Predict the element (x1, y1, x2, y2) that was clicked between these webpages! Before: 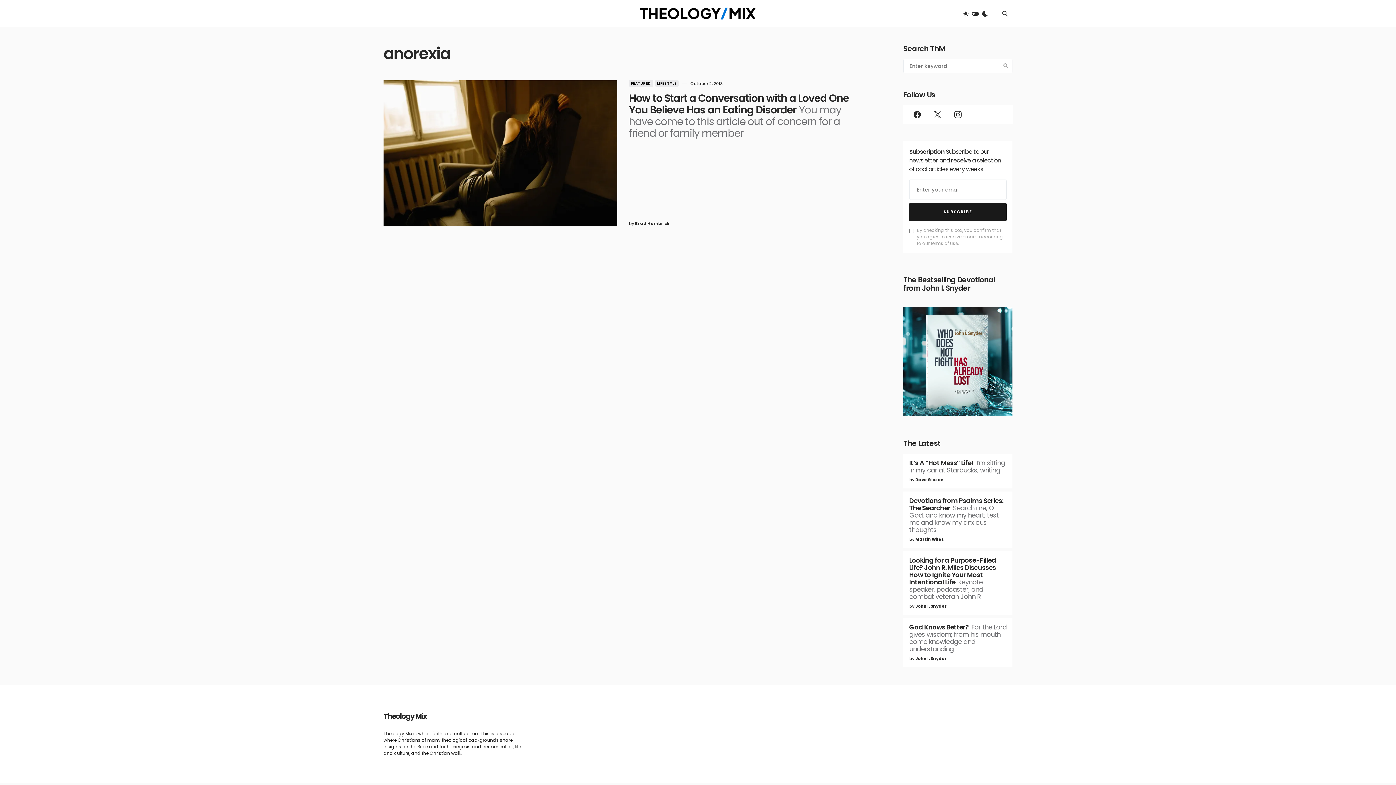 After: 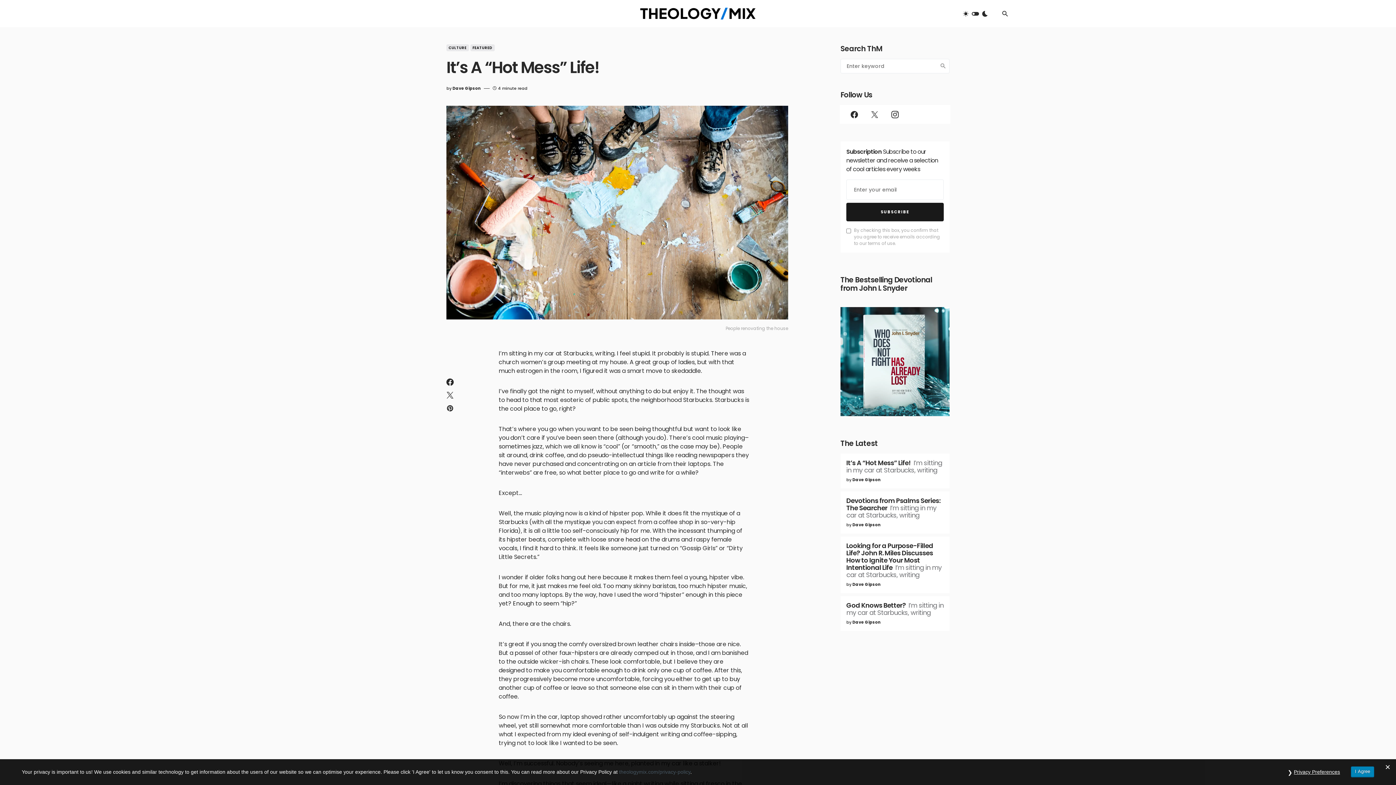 Action: bbox: (903, 453, 1012, 488)